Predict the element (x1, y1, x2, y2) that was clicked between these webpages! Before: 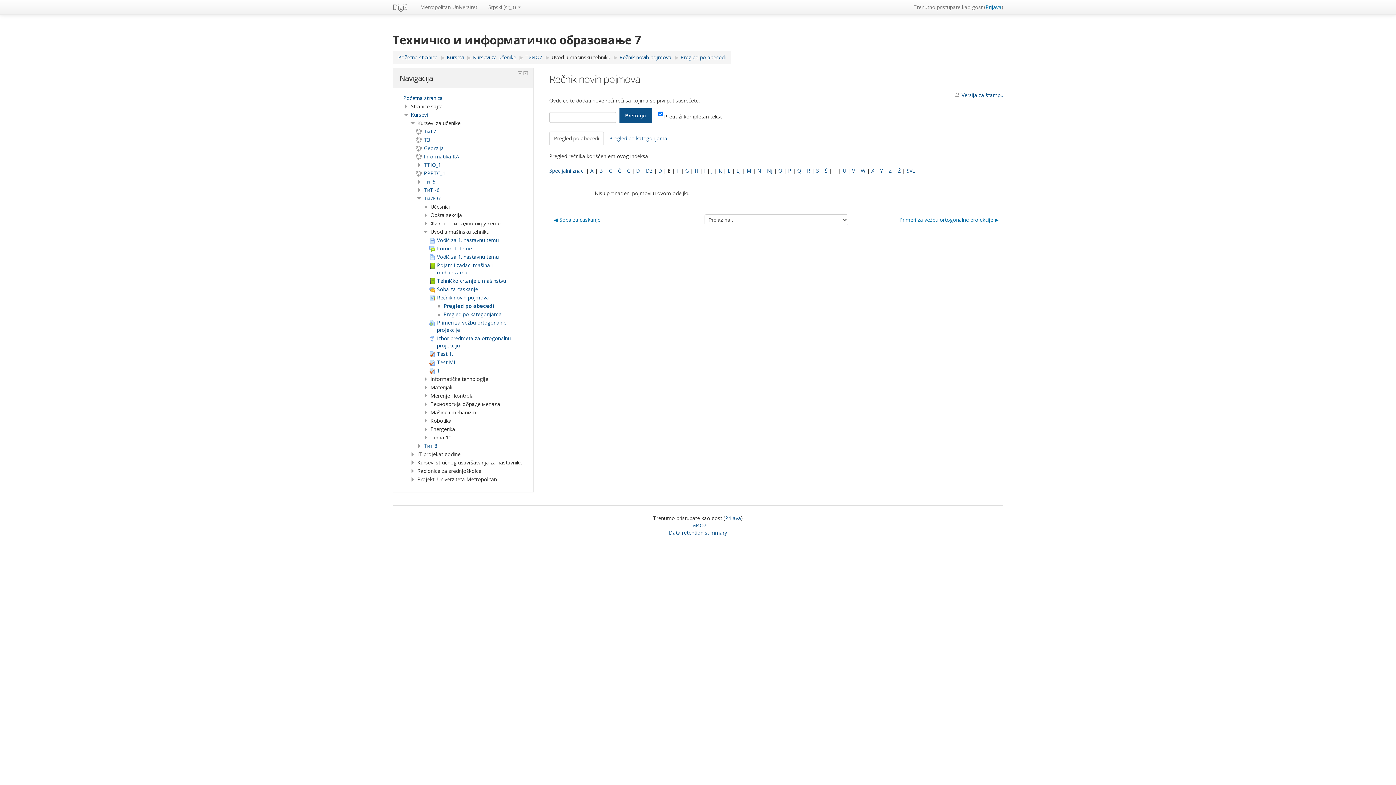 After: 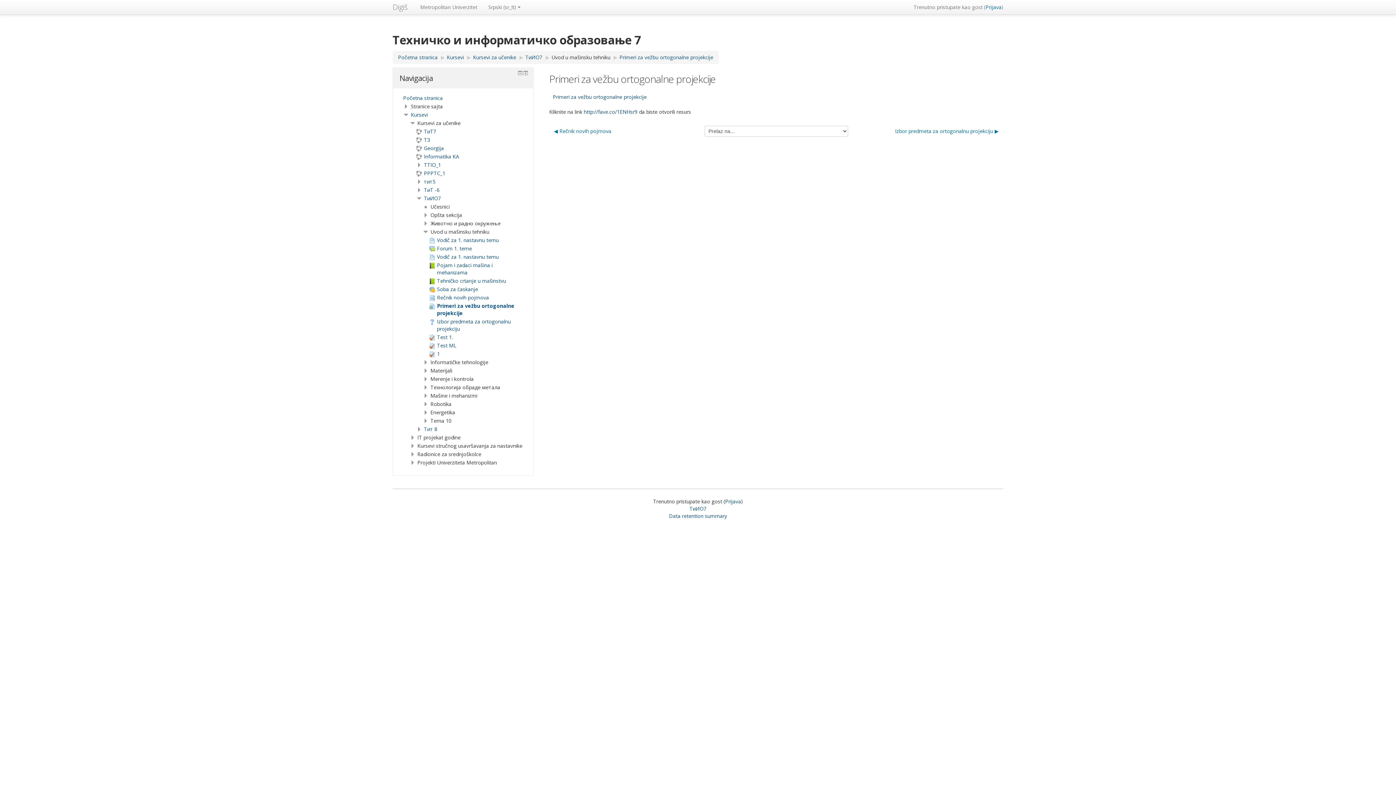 Action: bbox: (894, 214, 1003, 225) label: Primeri za vežbu ortogonalne projekcije ▶︎